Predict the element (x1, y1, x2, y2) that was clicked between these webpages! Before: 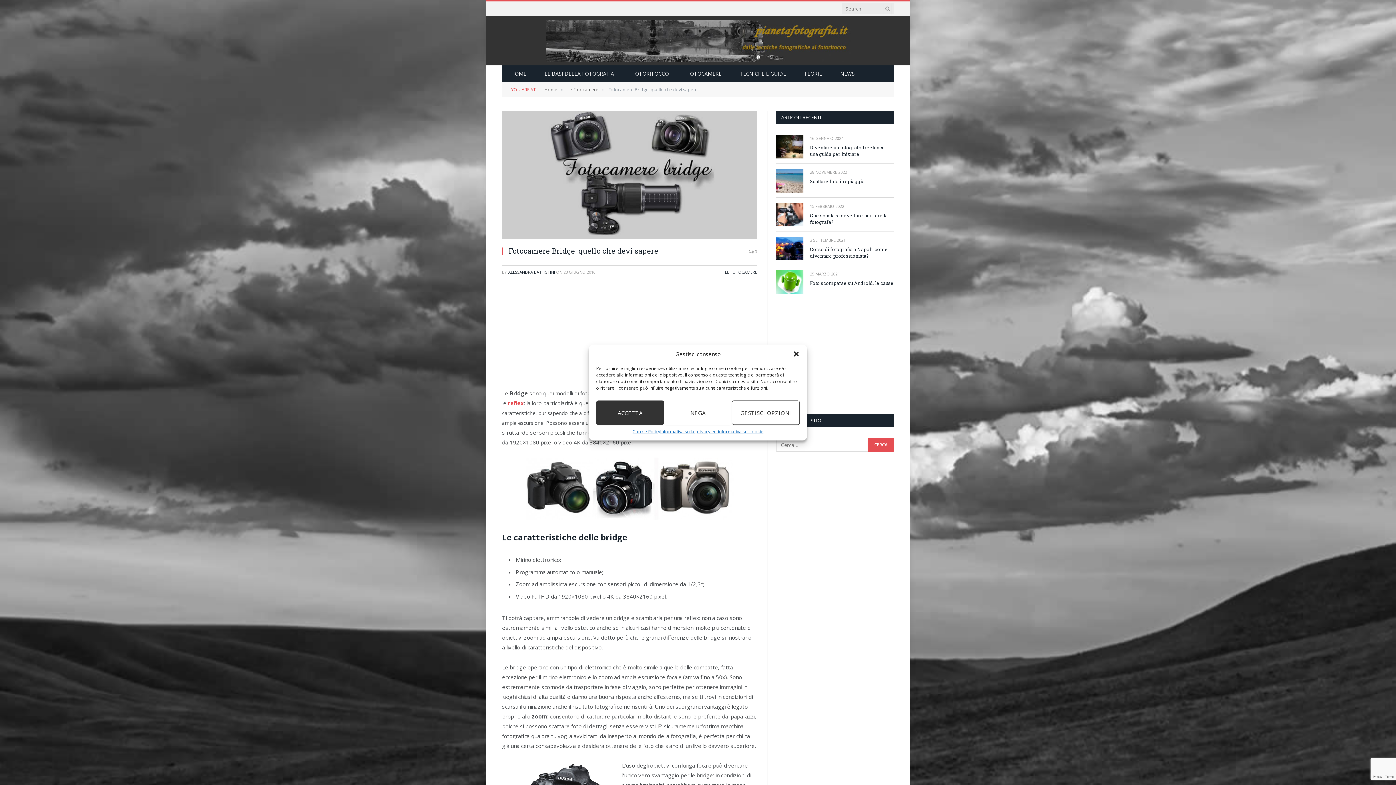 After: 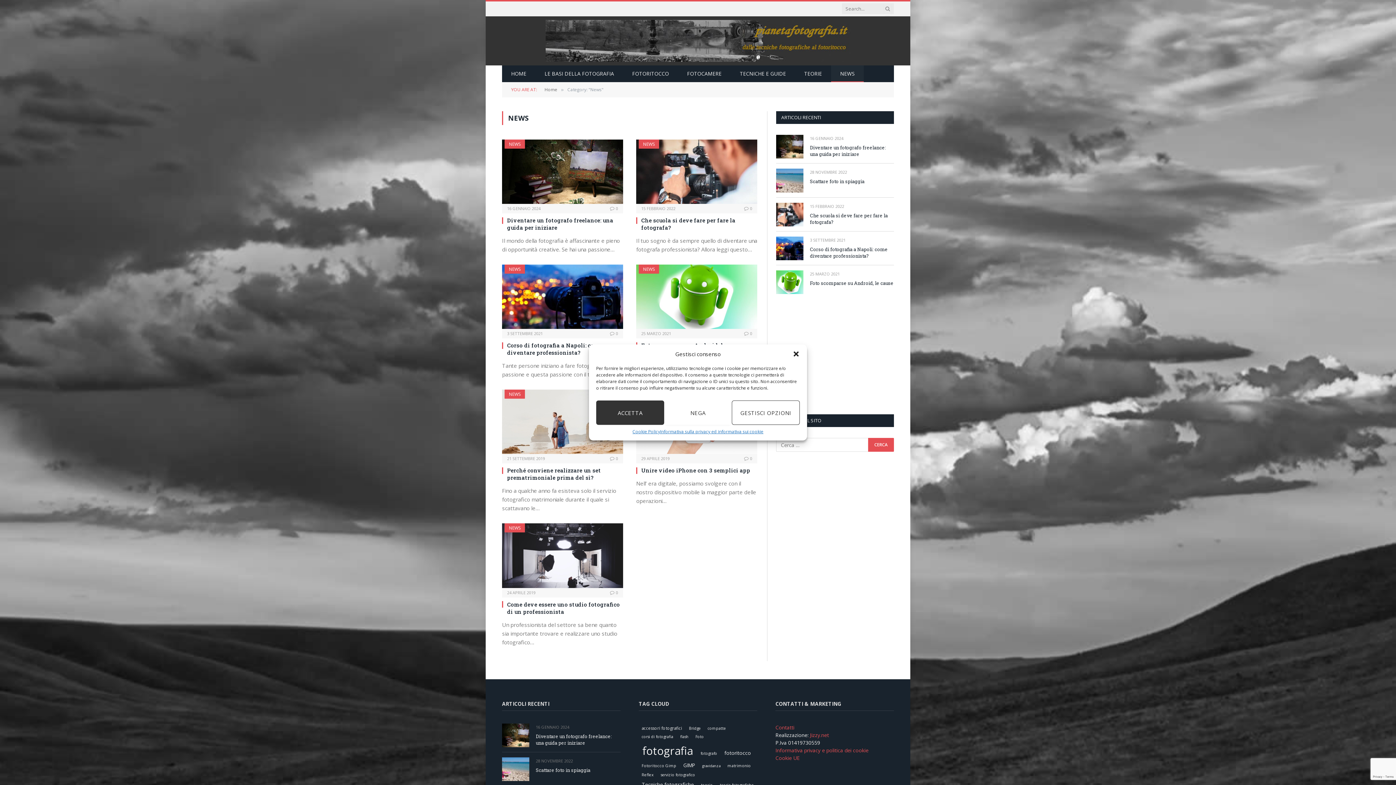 Action: label: NEWS bbox: (831, 65, 864, 82)